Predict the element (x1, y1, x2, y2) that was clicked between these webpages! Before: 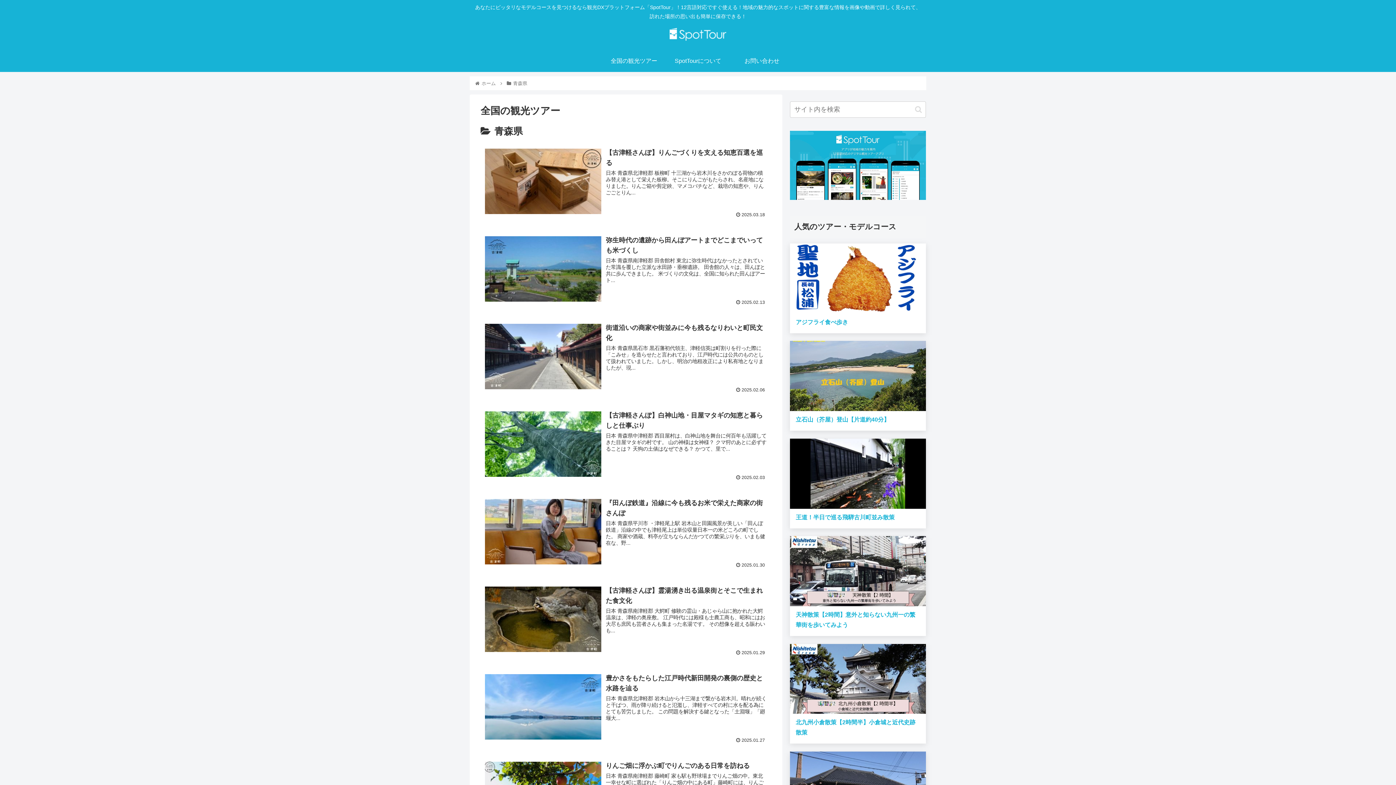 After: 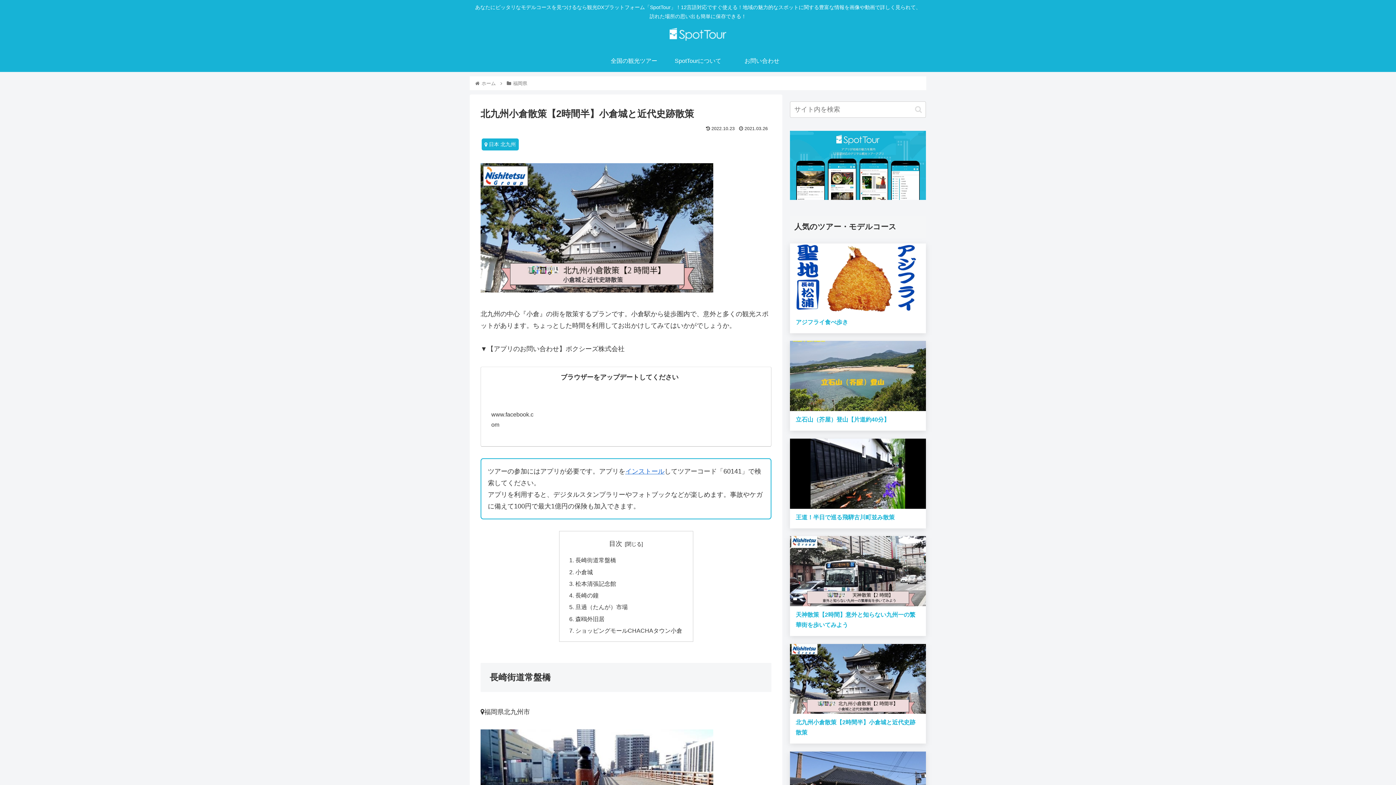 Action: bbox: (790, 717, 926, 744) label: 北九州小倉散策【2時間半】小倉城と近代史跡散策